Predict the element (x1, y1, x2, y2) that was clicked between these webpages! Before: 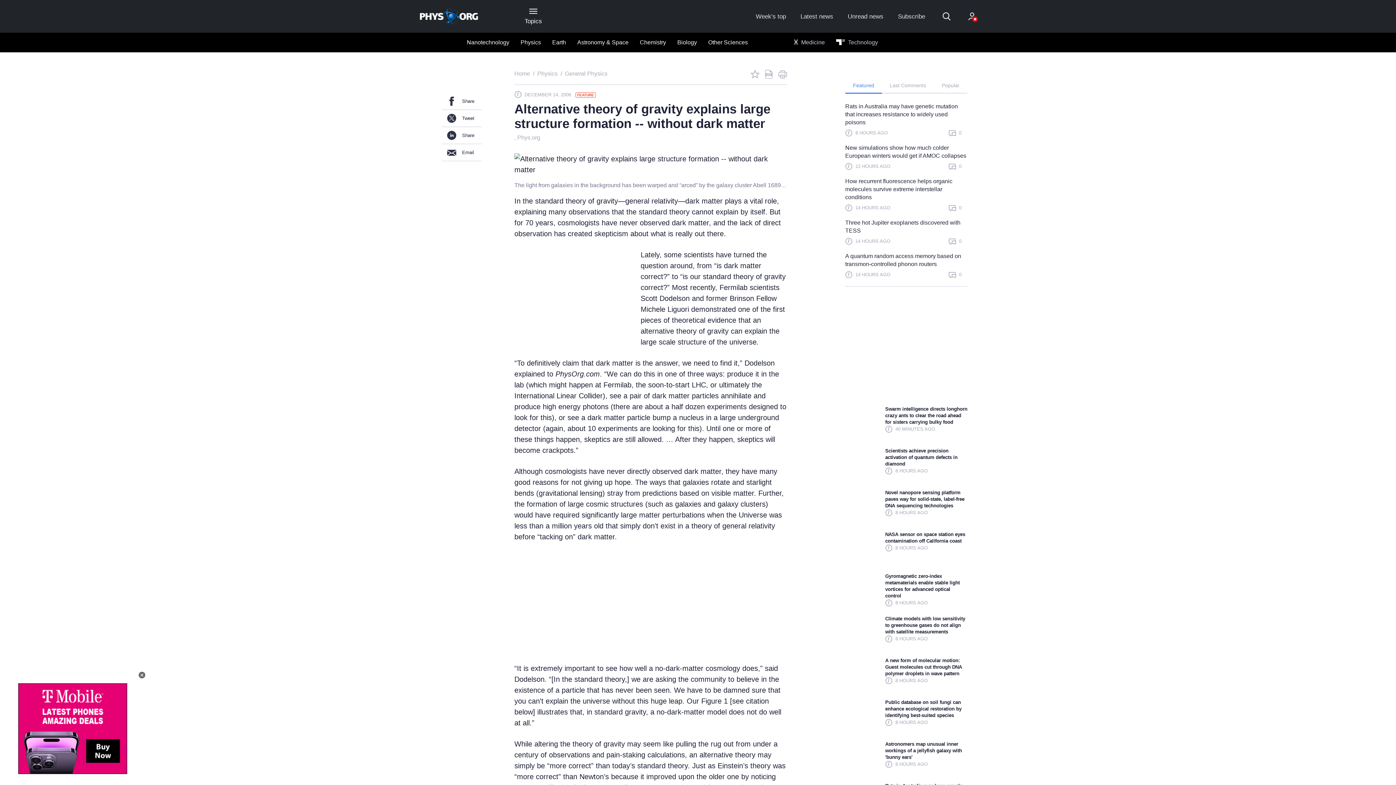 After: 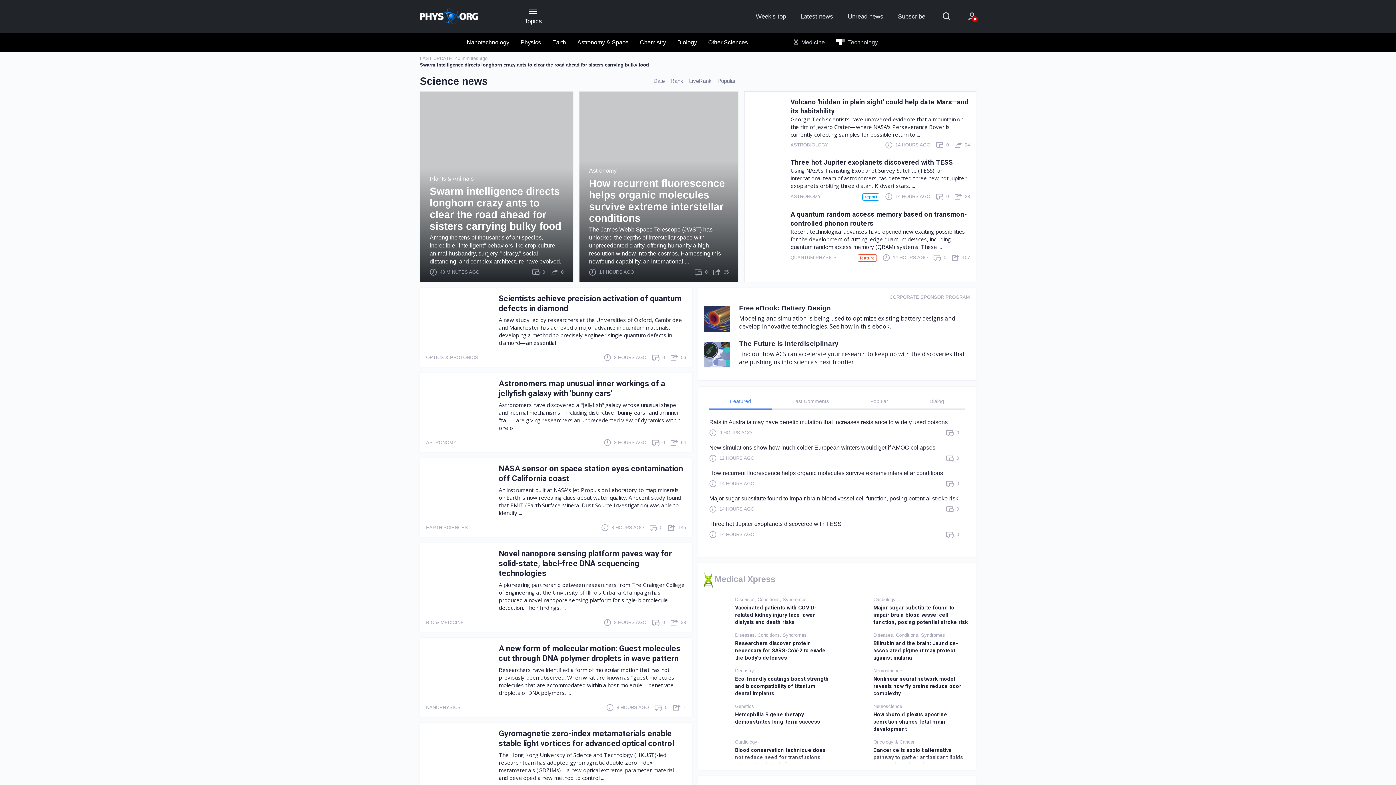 Action: bbox: (514, 70, 530, 76) label: Home